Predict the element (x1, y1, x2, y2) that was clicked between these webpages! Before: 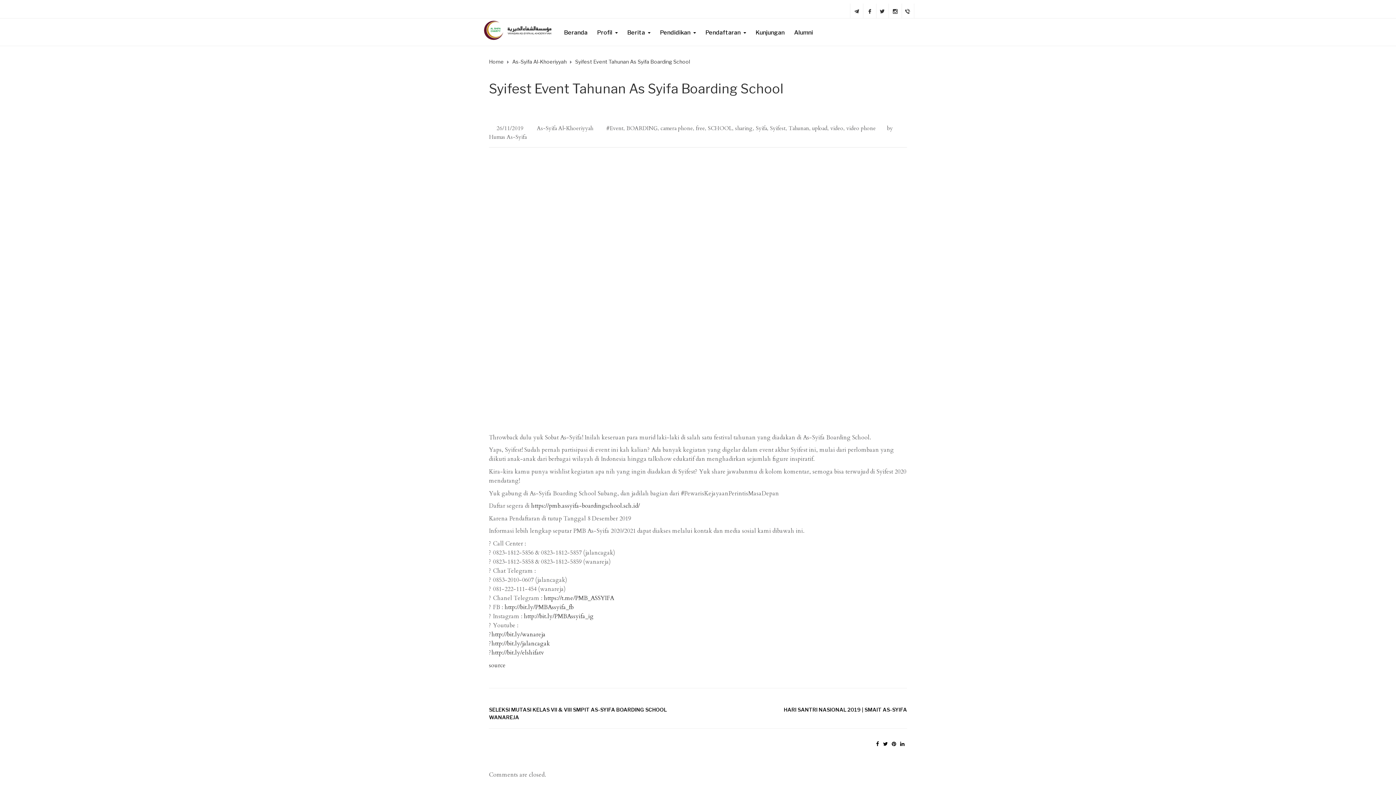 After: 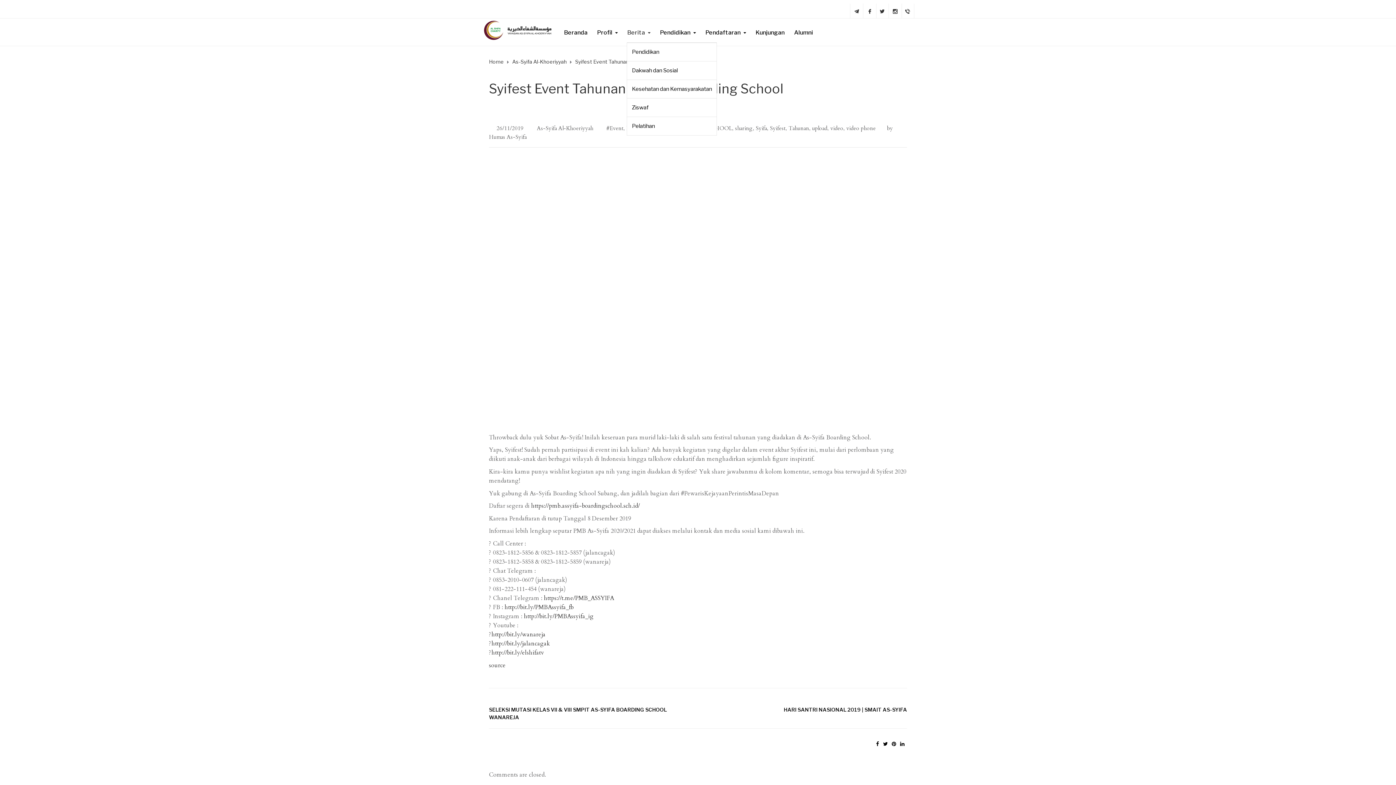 Action: label: Berita bbox: (627, 18, 650, 36)